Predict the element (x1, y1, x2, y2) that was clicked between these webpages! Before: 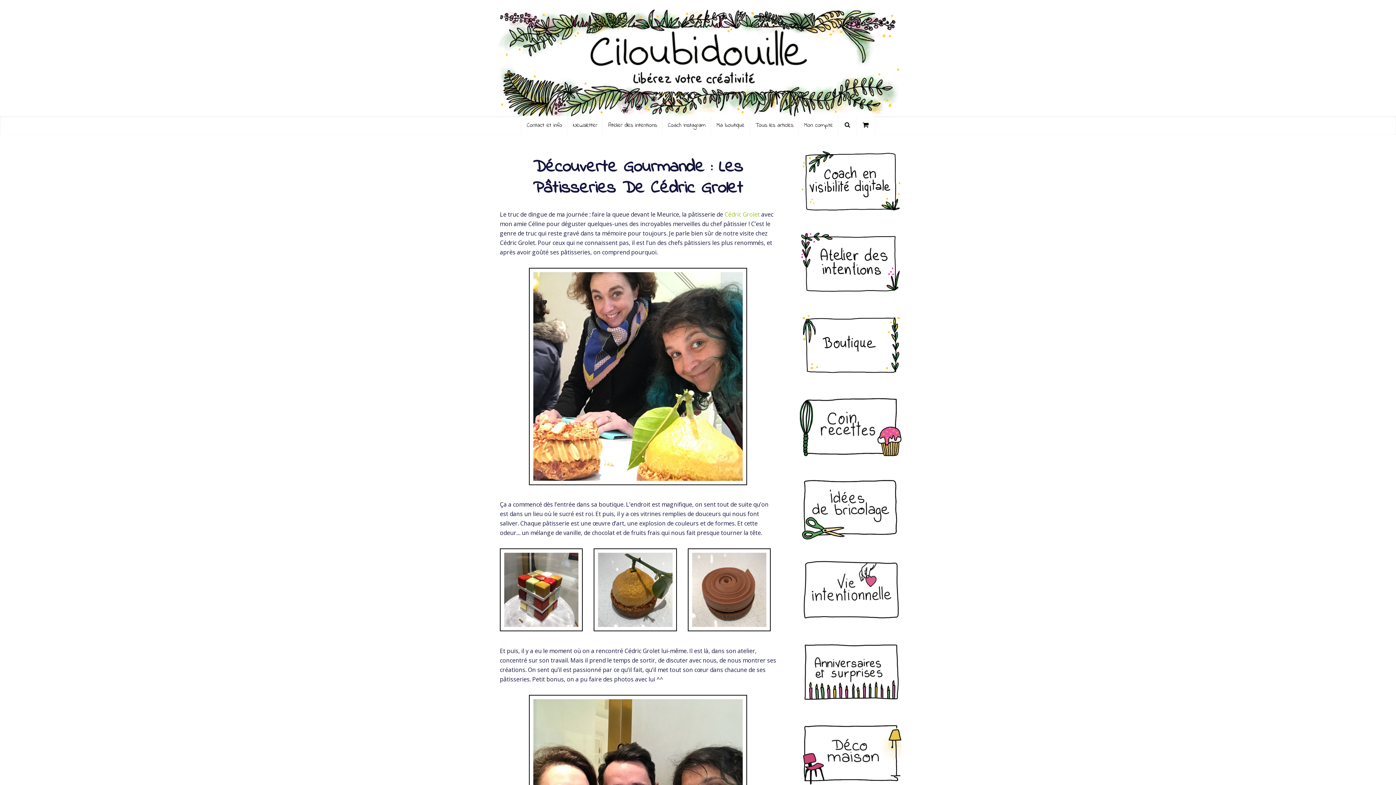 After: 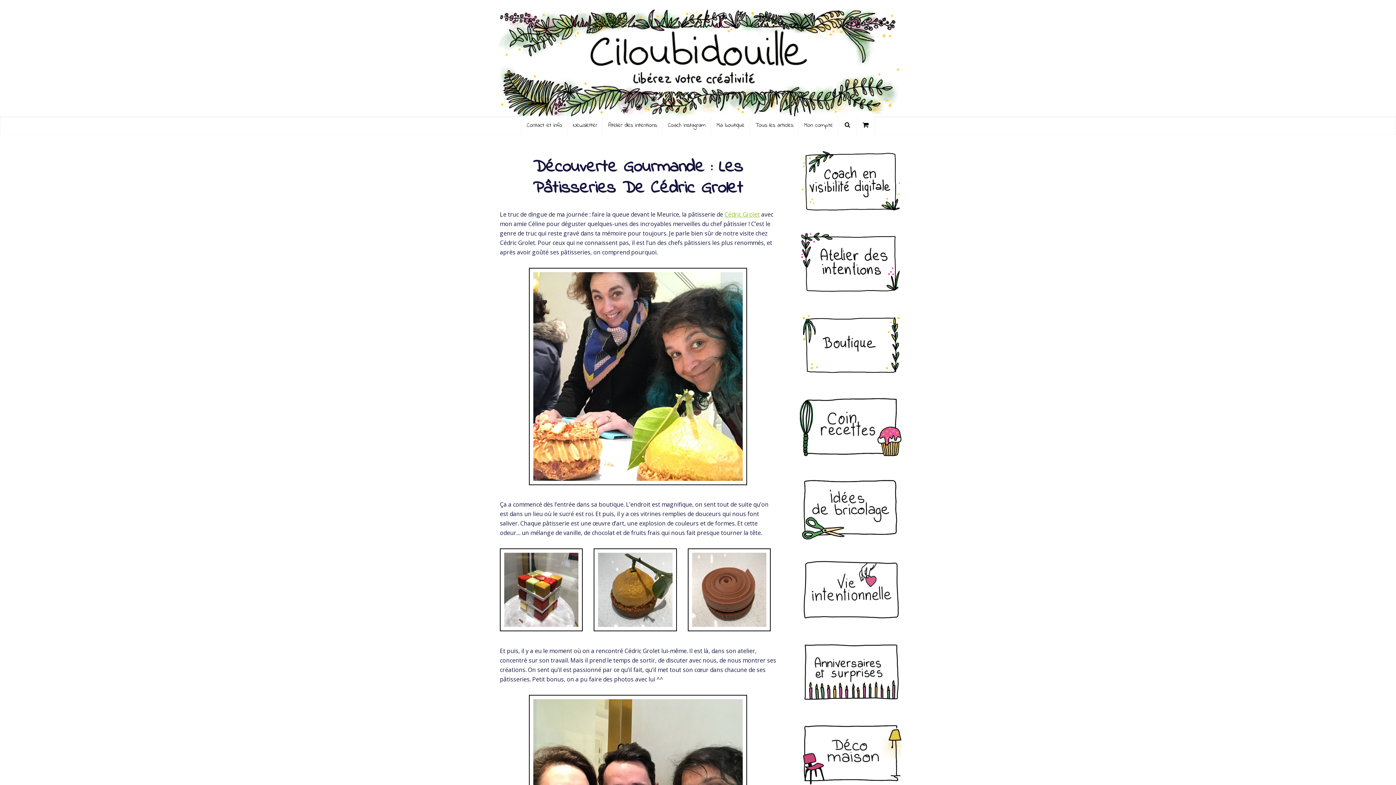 Action: bbox: (724, 210, 760, 218) label: Cédric Grolet